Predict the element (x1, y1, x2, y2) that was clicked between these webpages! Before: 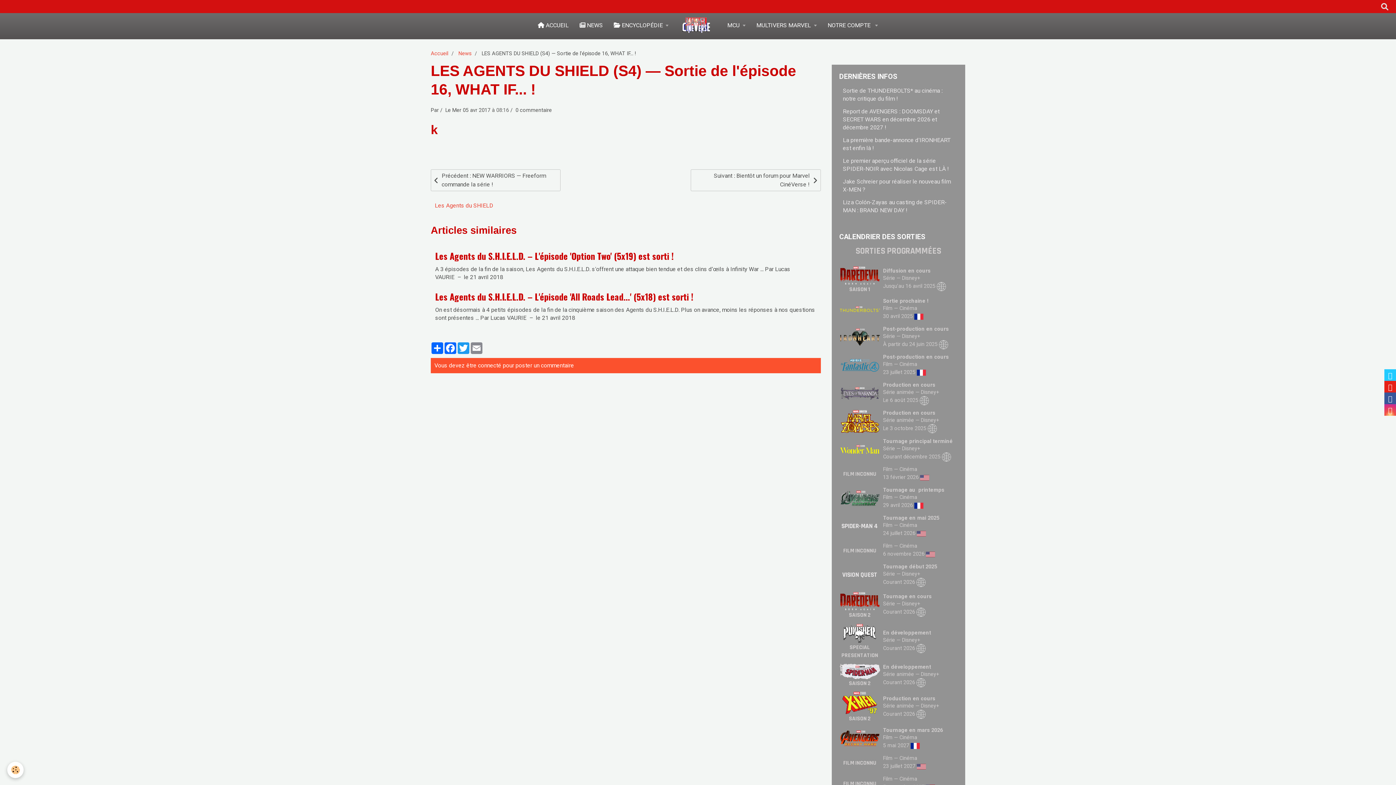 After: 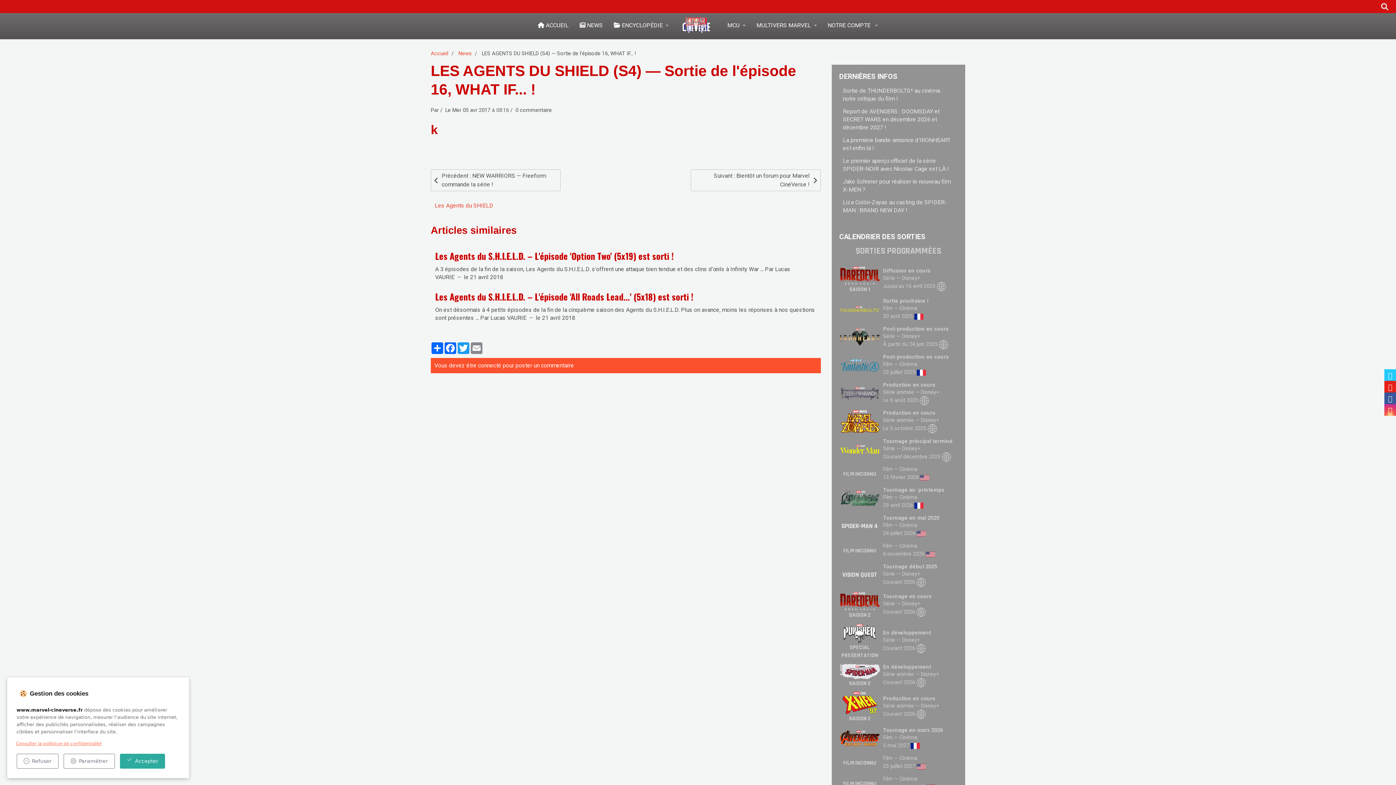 Action: label: Cookie bbox: (7, 762, 23, 778)